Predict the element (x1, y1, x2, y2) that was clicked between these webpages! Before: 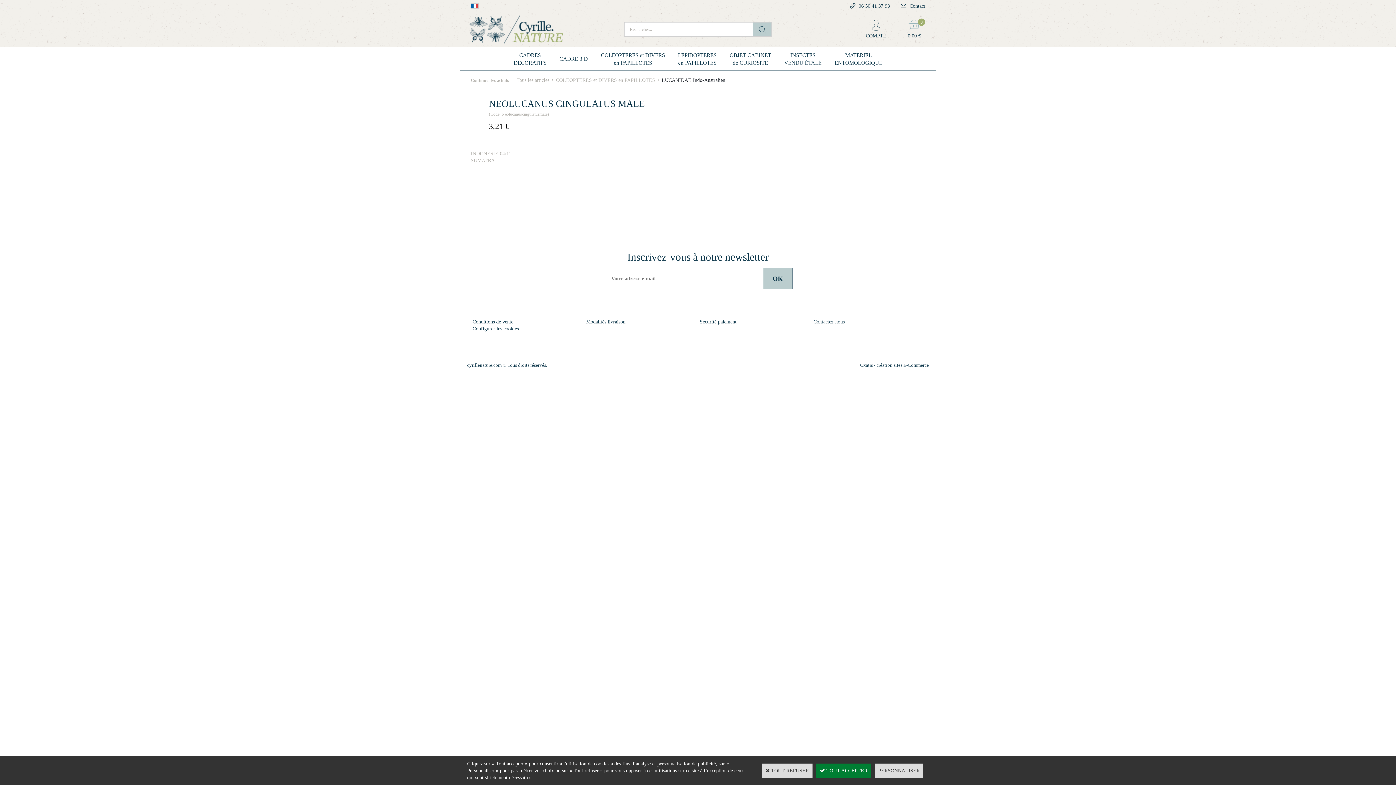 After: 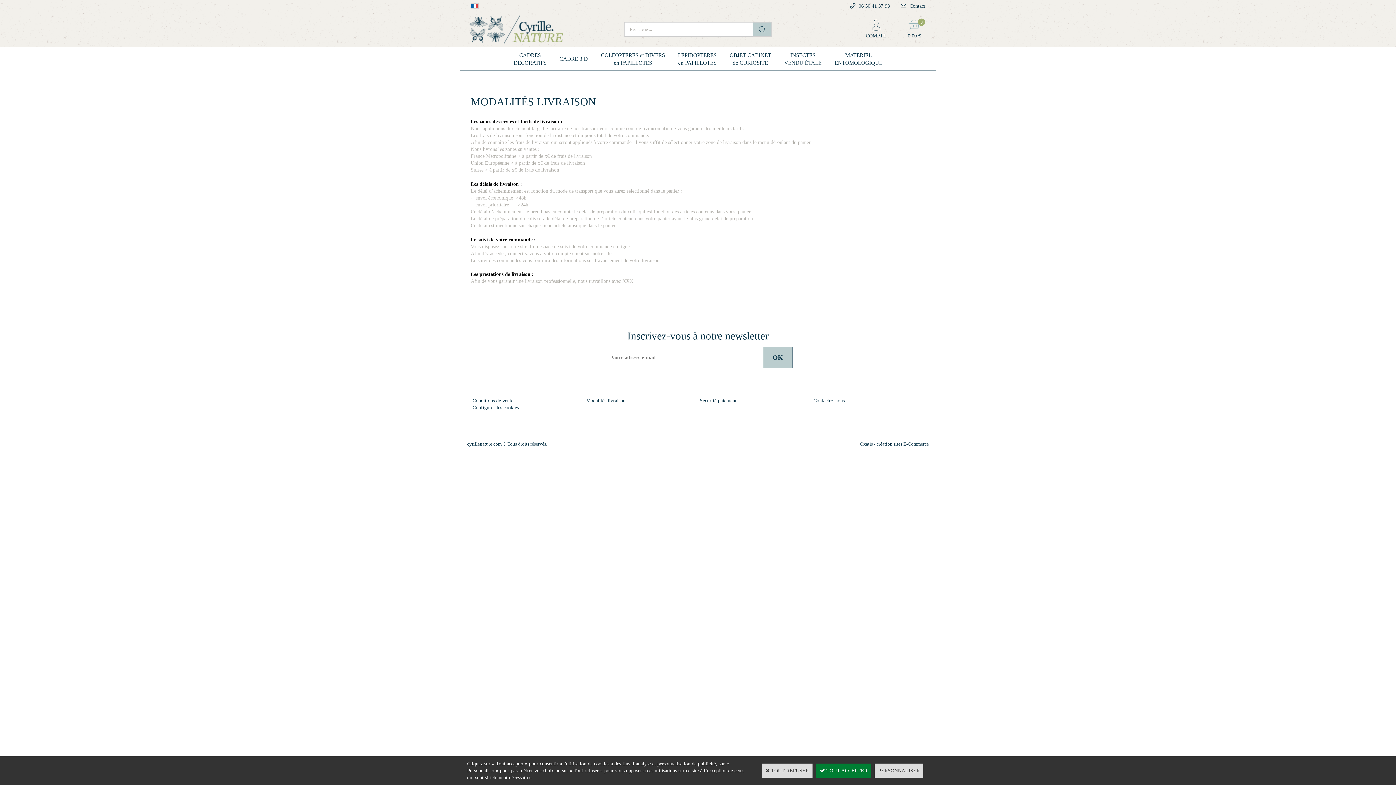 Action: label: Modalités livraison bbox: (586, 319, 625, 324)